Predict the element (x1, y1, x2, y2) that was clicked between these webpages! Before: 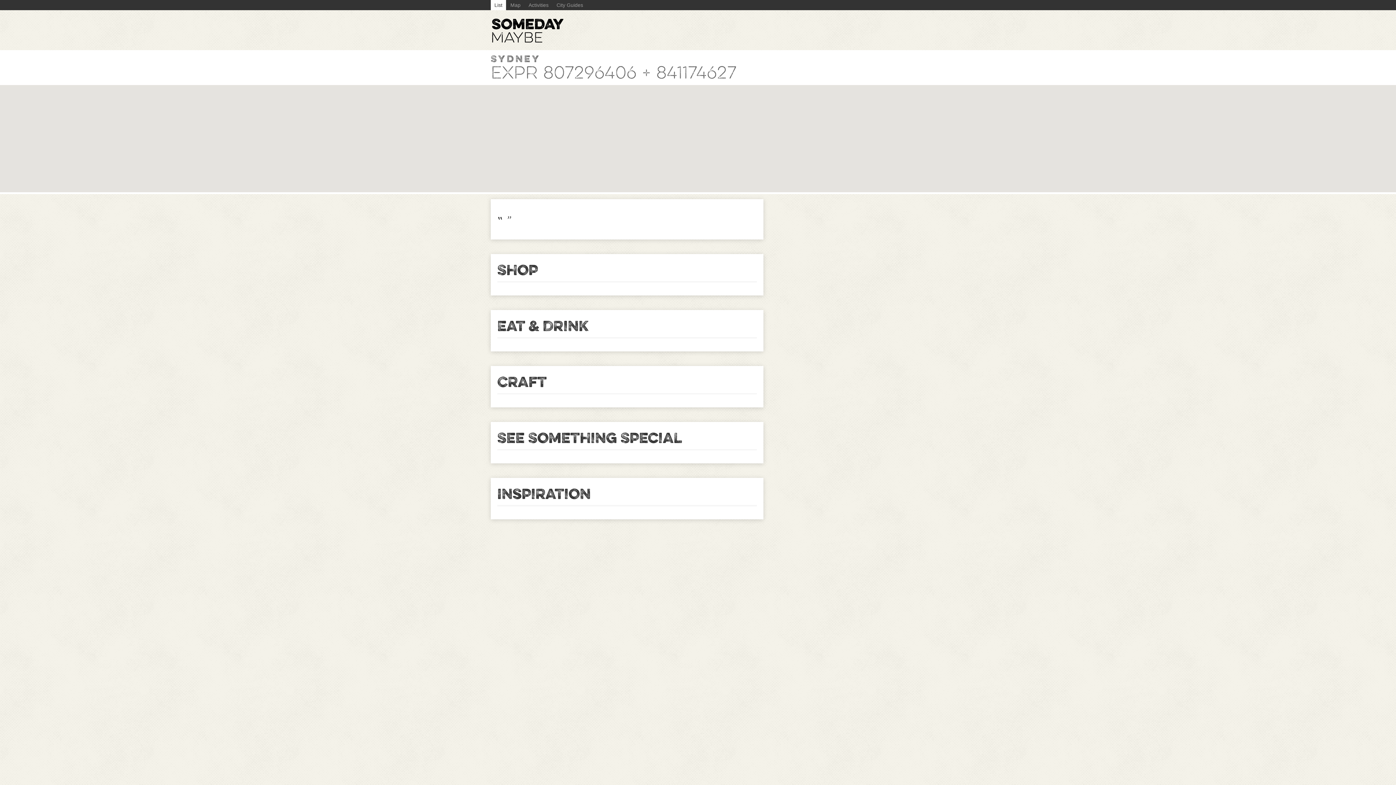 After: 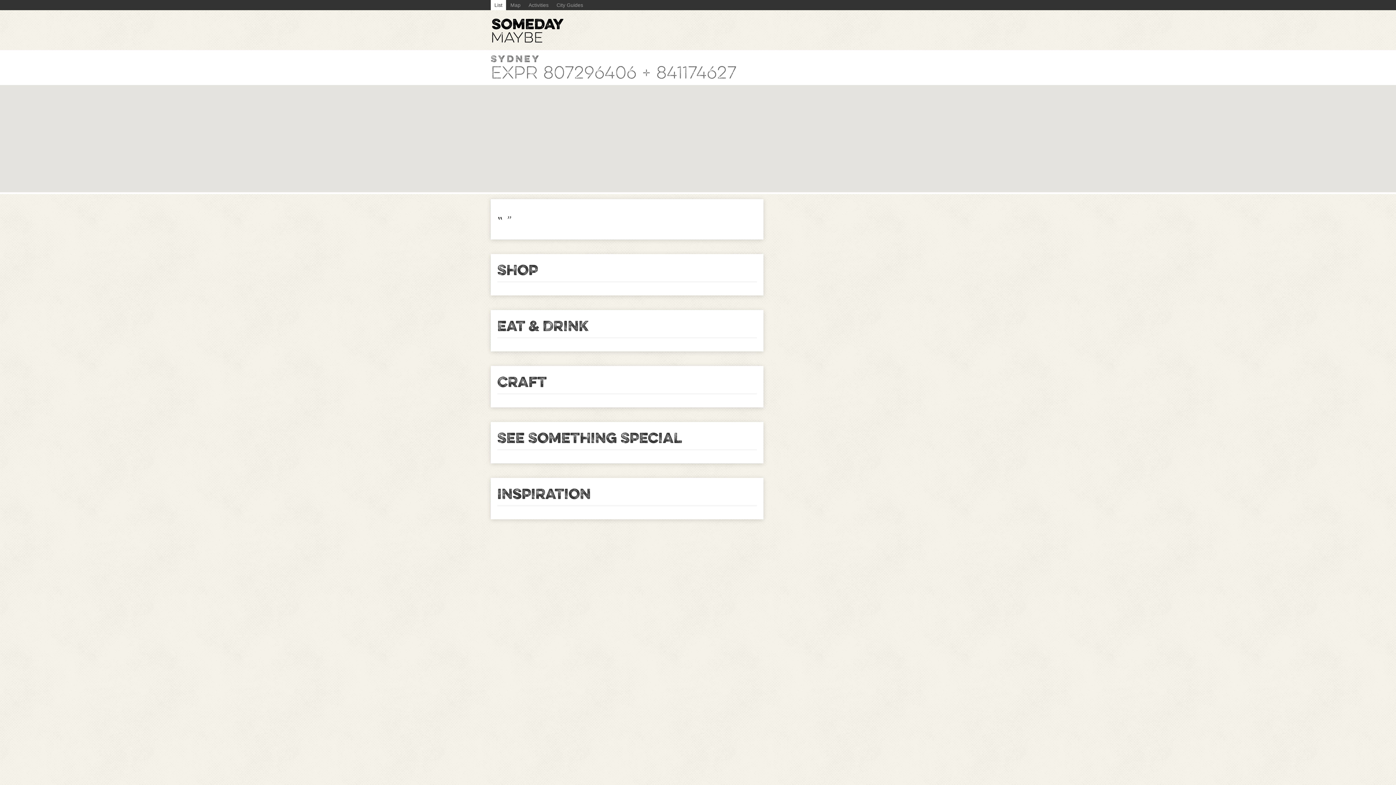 Action: label: expr 807296406 + 841174627 bbox: (490, 61, 736, 84)